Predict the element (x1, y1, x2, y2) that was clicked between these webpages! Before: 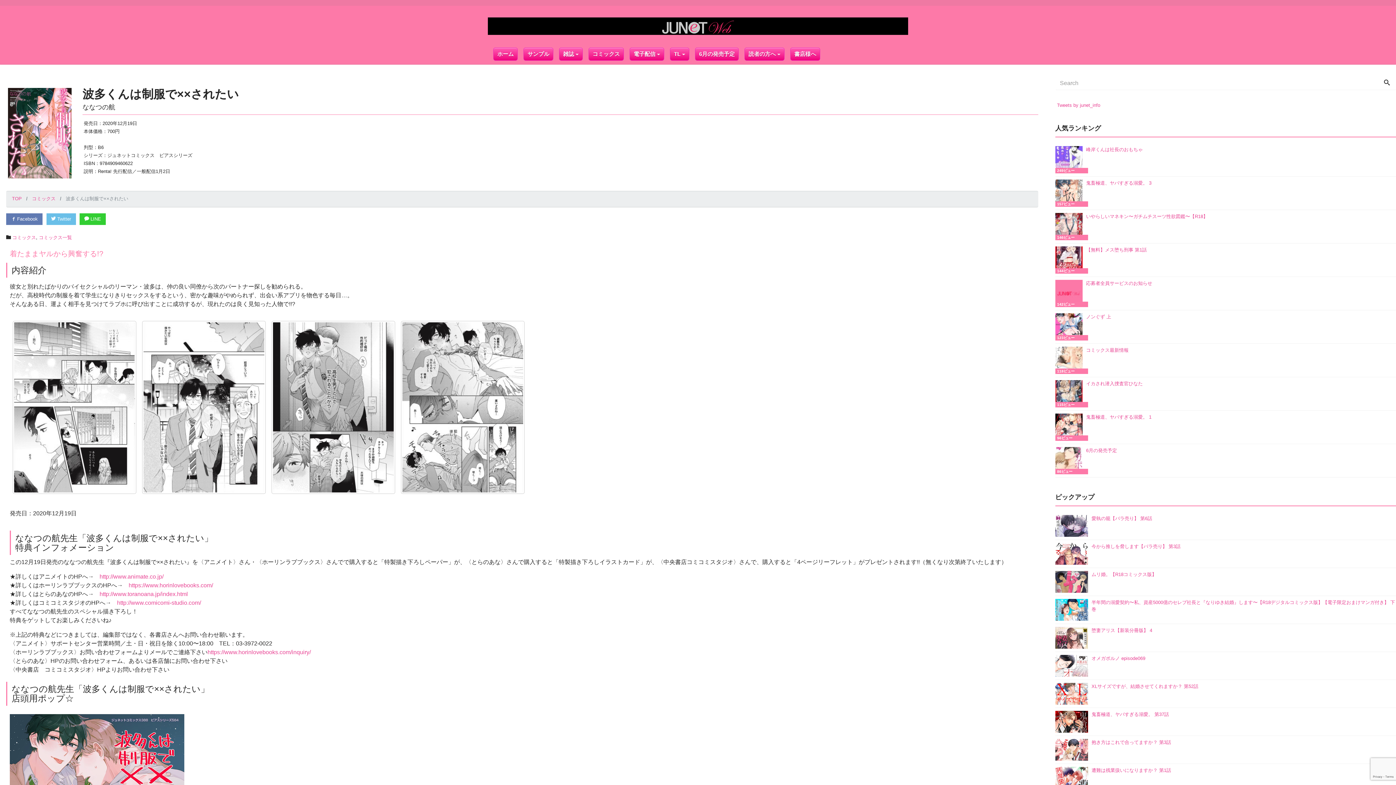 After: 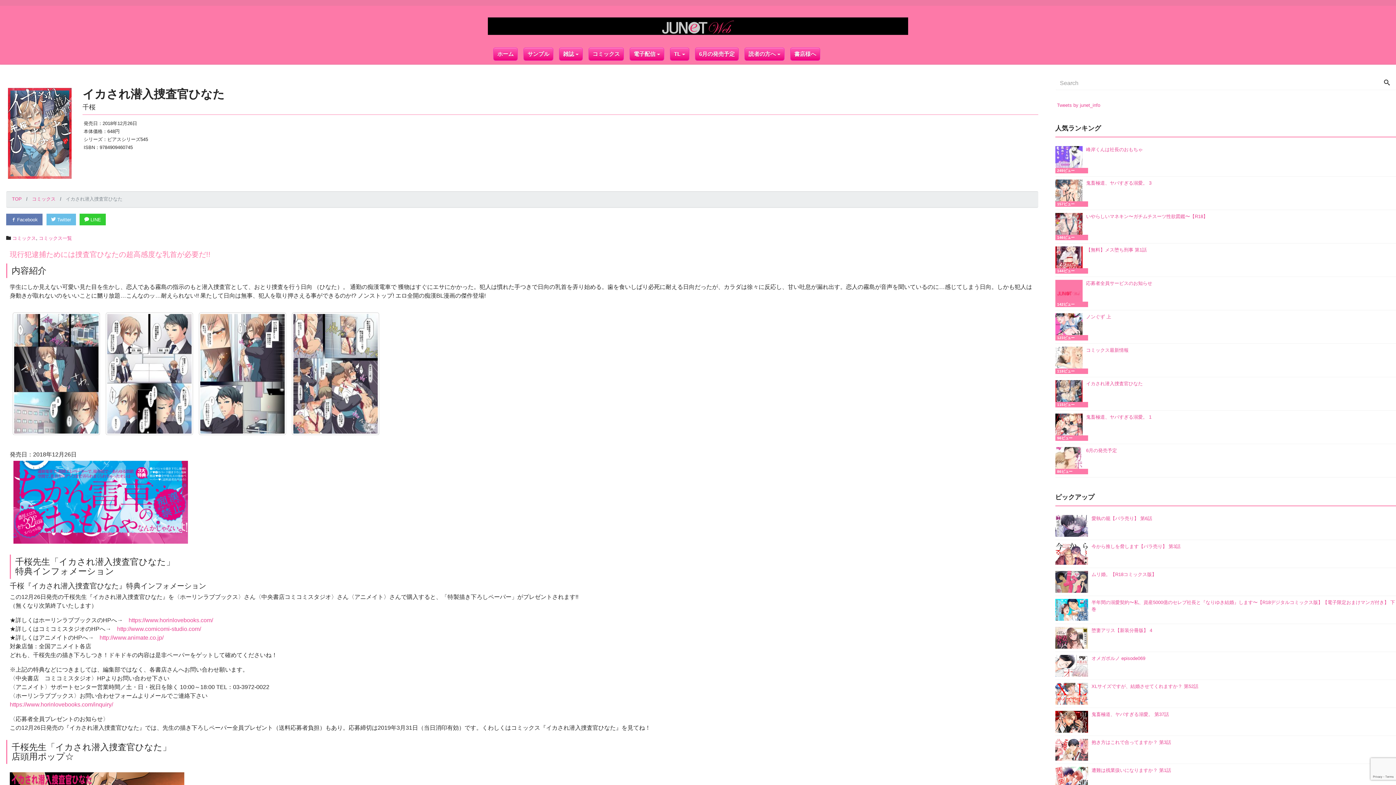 Action: bbox: (1055, 377, 1086, 410)